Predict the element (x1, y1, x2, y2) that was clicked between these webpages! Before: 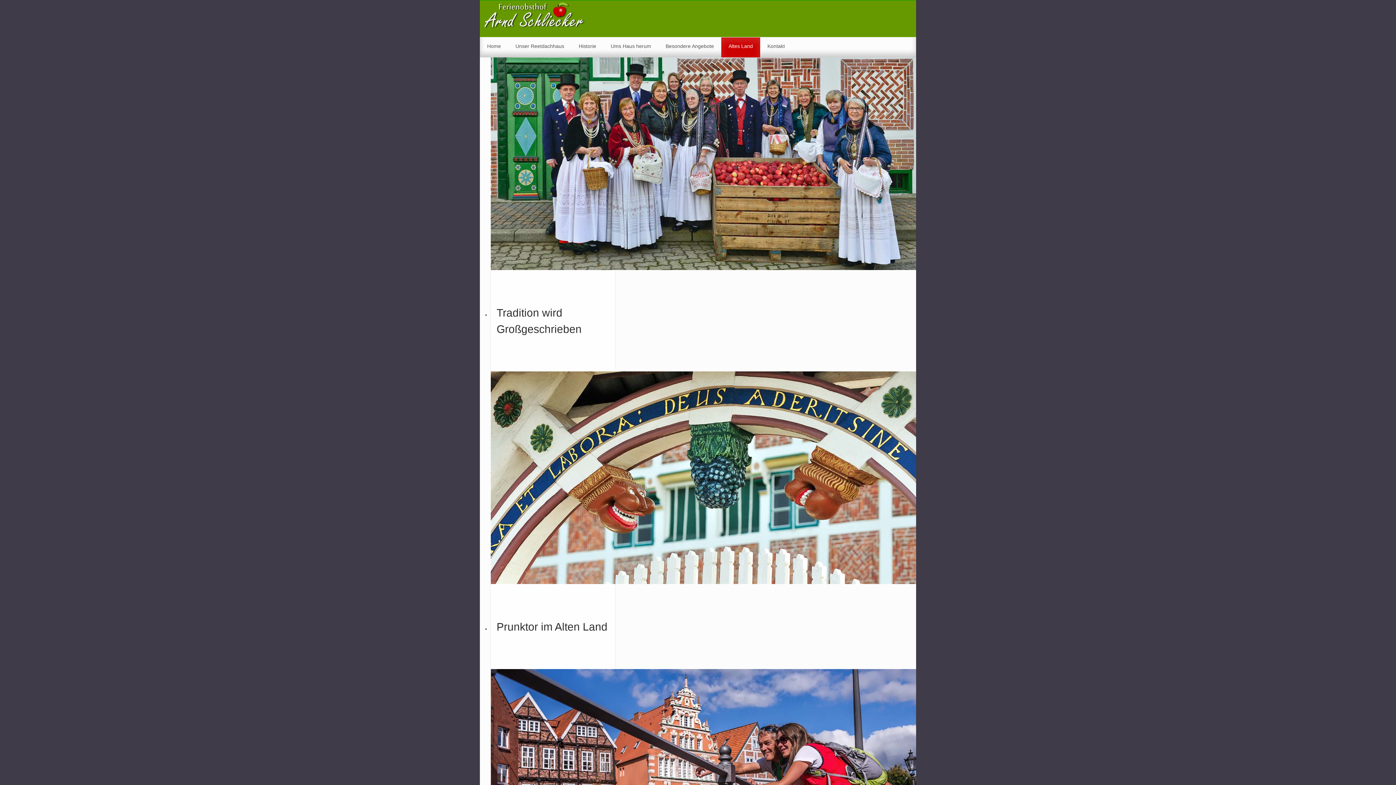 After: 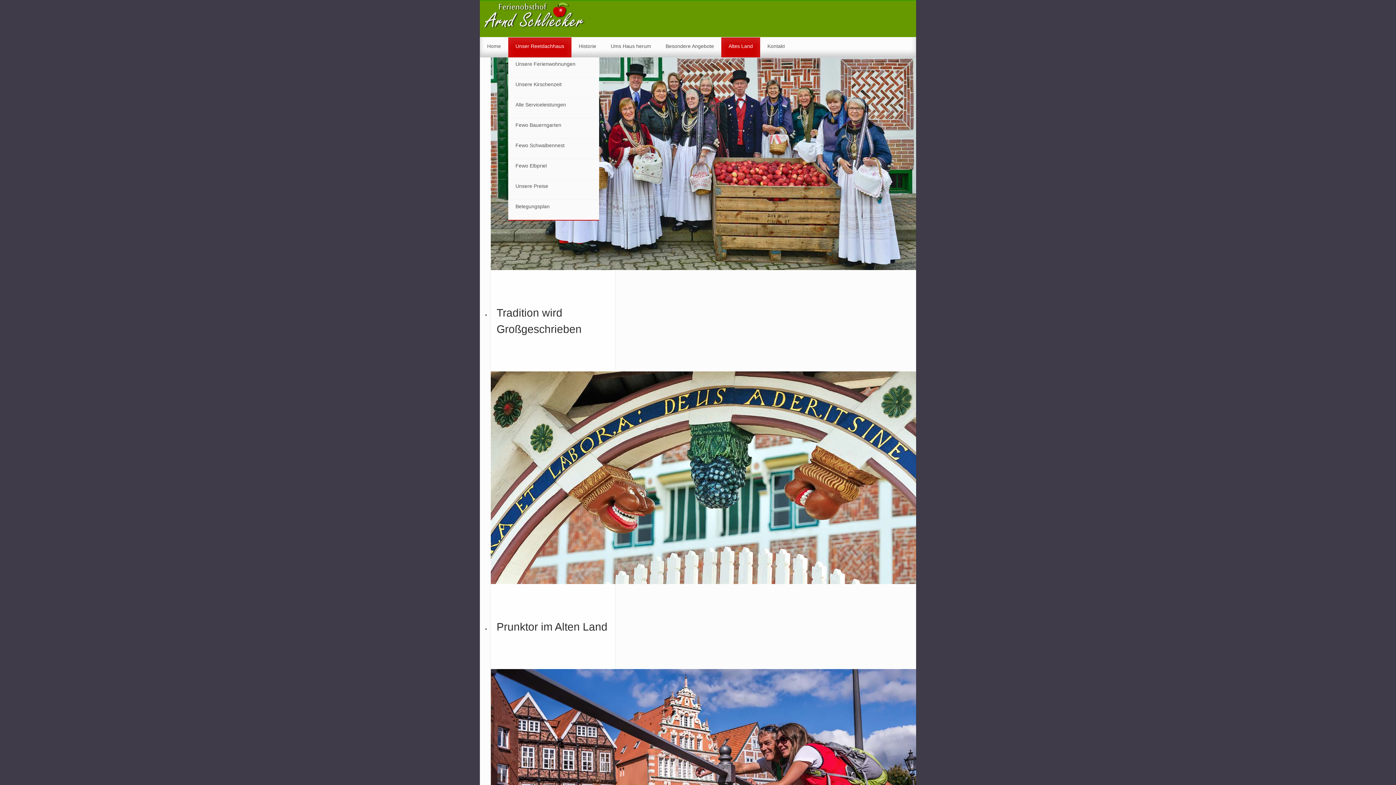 Action: bbox: (508, 37, 571, 57) label: Unser Reetdachhaus